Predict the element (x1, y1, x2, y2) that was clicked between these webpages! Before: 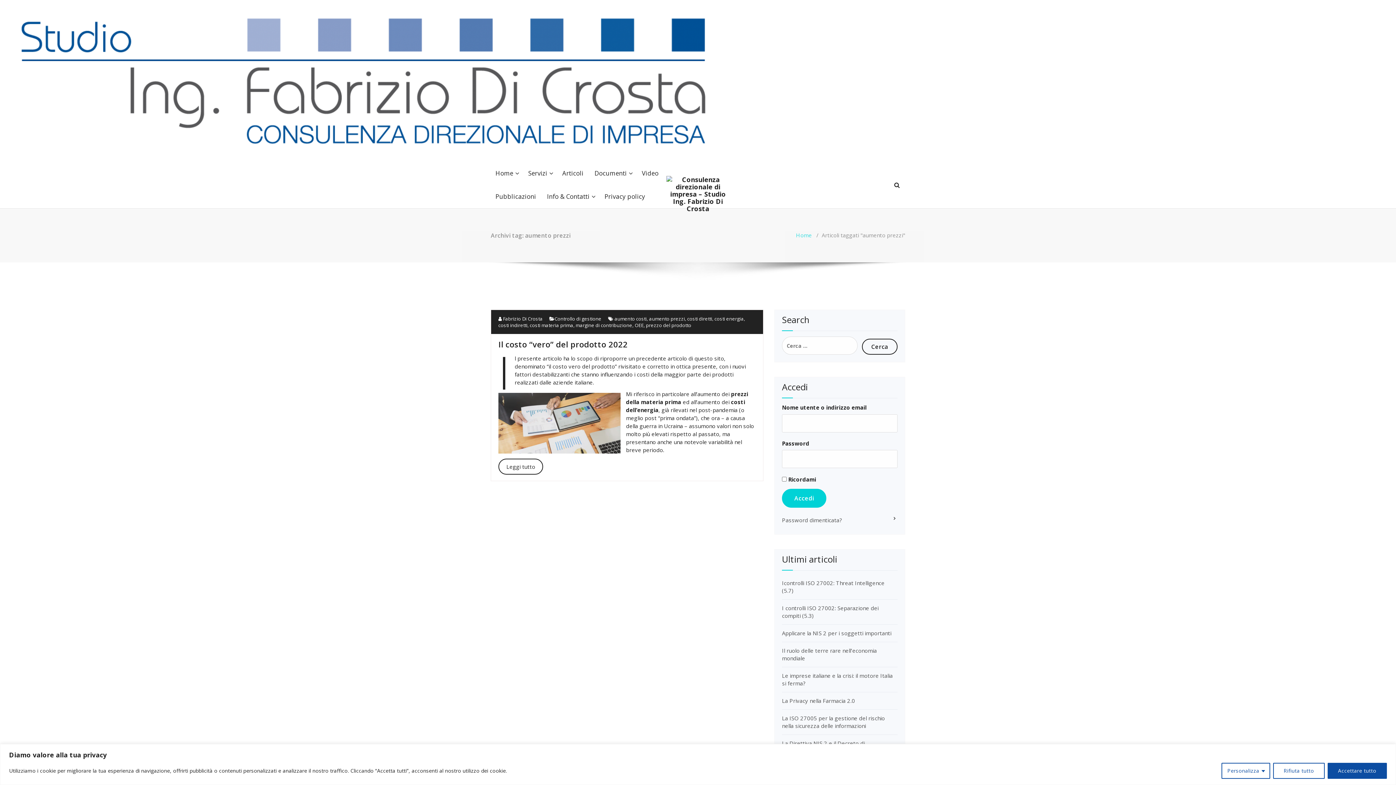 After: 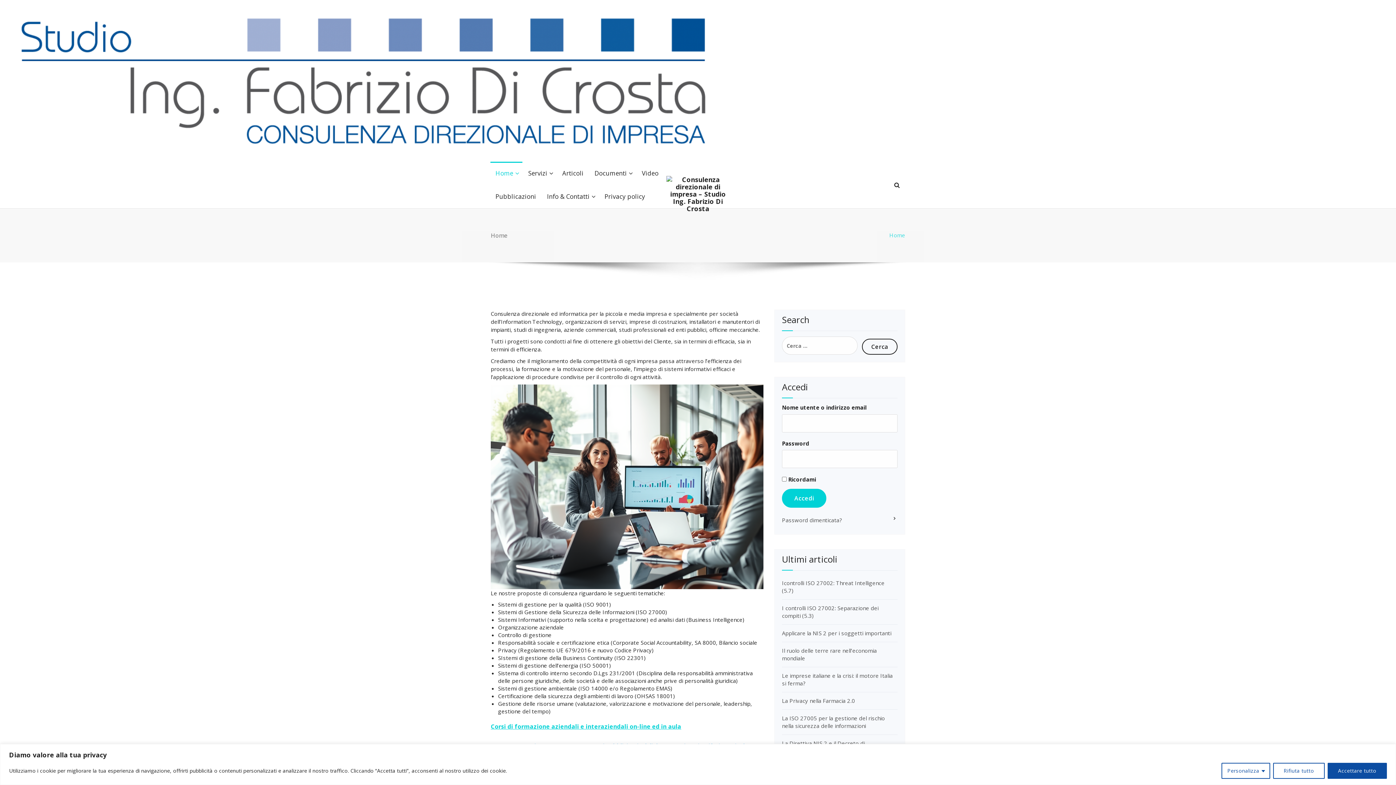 Action: bbox: (490, 161, 522, 185) label: Home